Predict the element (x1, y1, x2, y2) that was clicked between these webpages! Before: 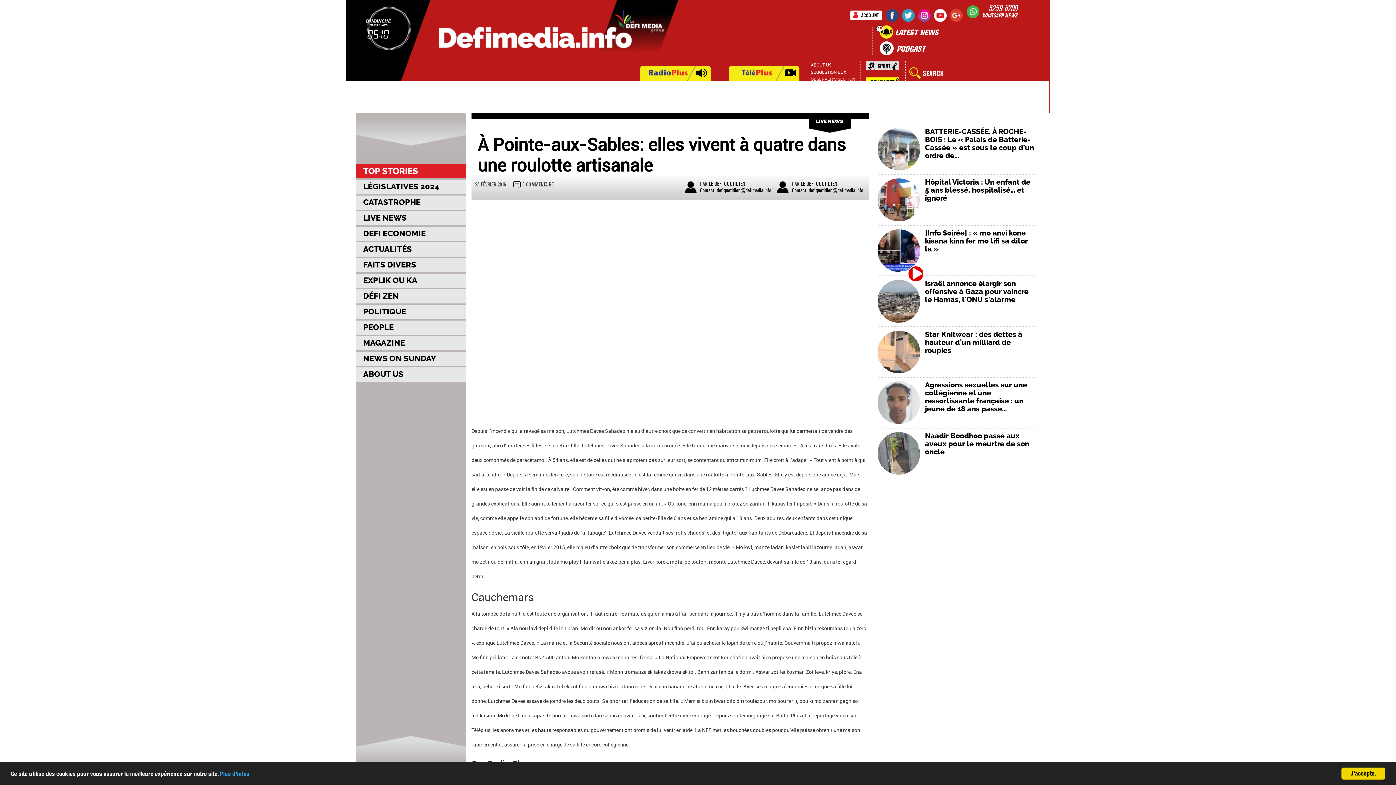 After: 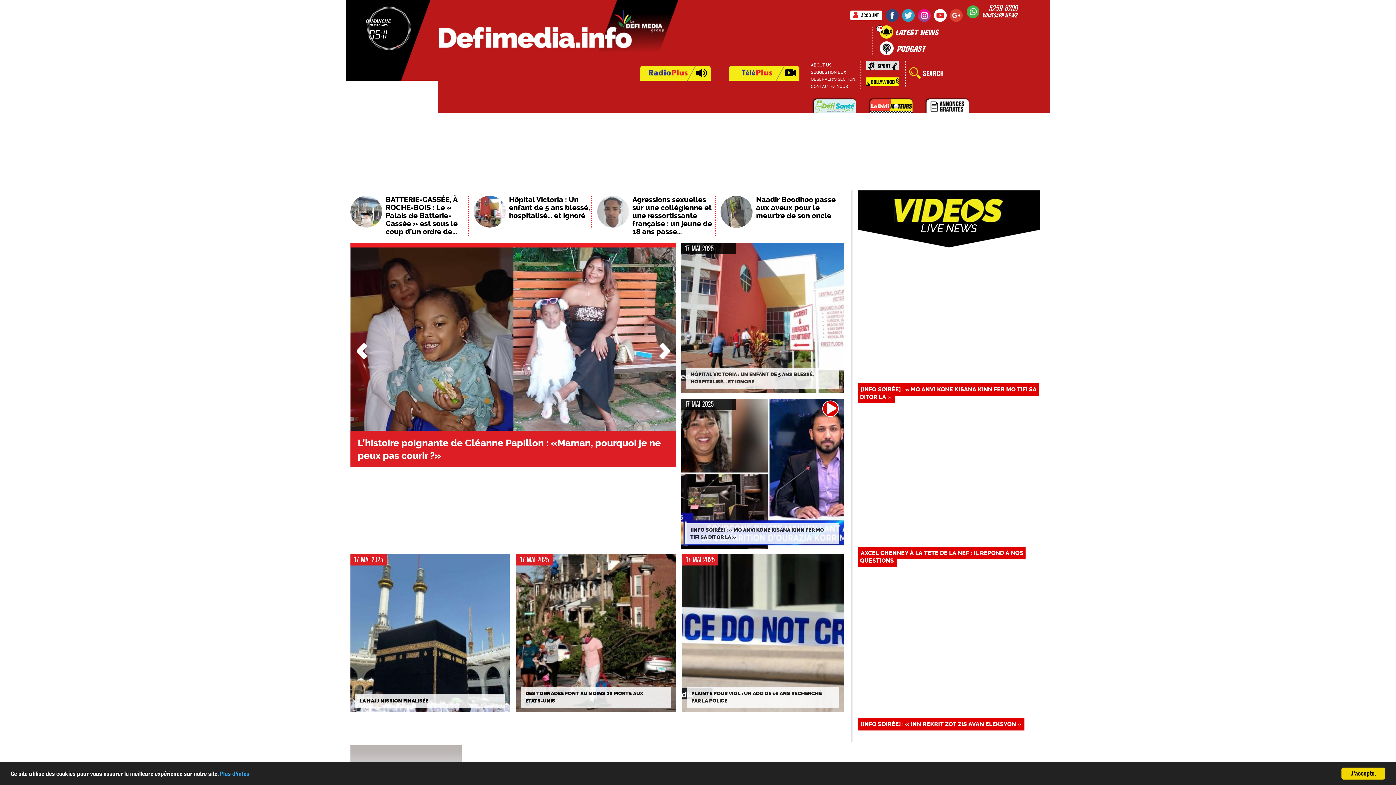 Action: bbox: (437, 0, 716, 65)